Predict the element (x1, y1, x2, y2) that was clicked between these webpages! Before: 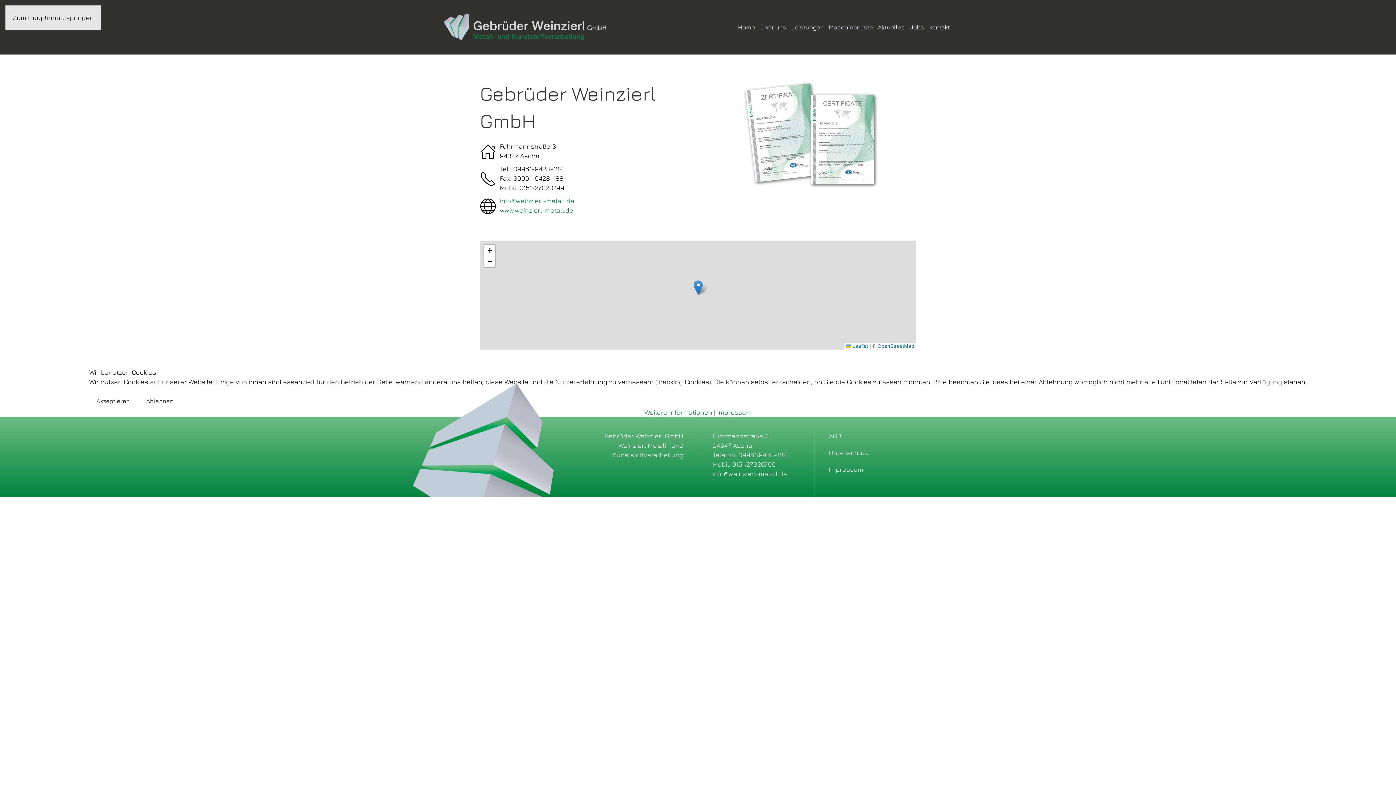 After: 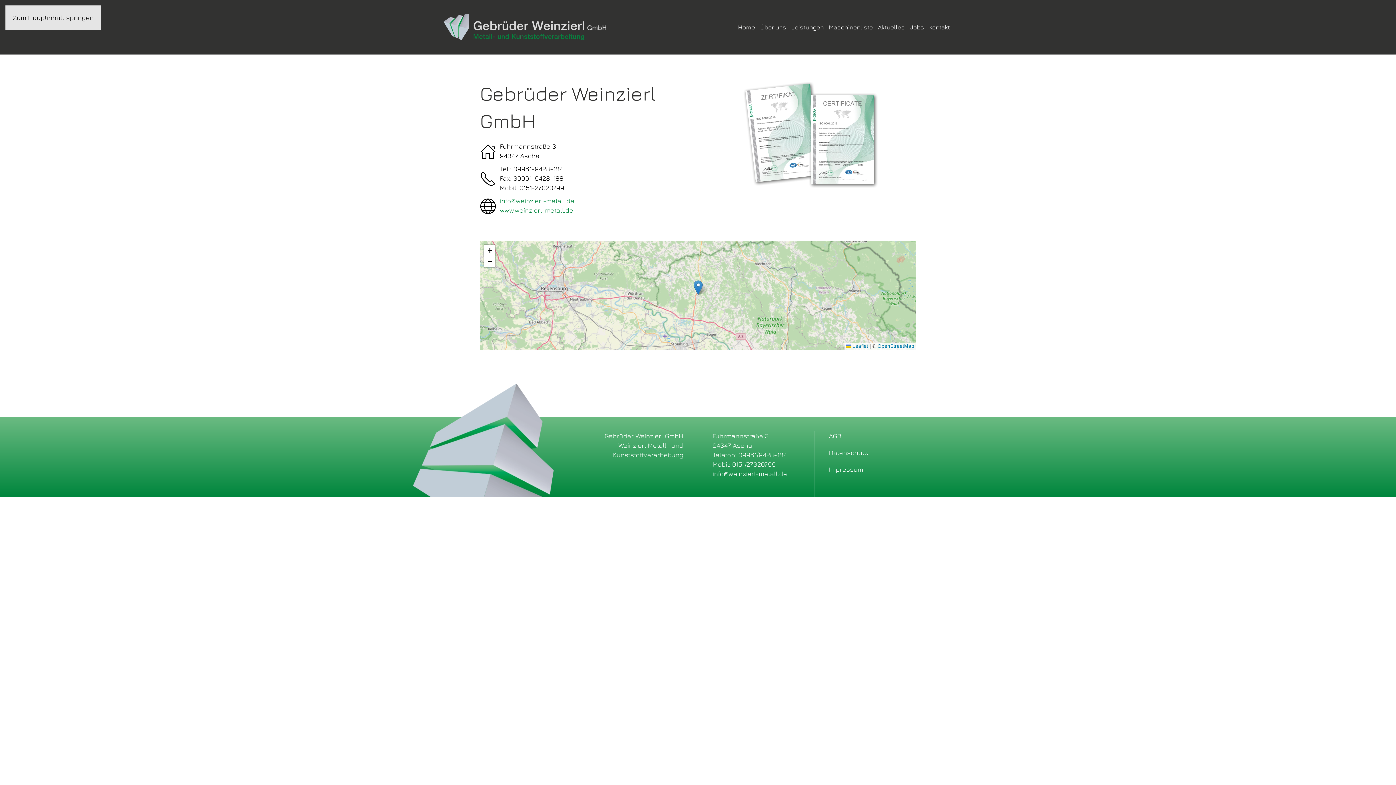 Action: bbox: (89, 394, 137, 408) label: Akzeptieren